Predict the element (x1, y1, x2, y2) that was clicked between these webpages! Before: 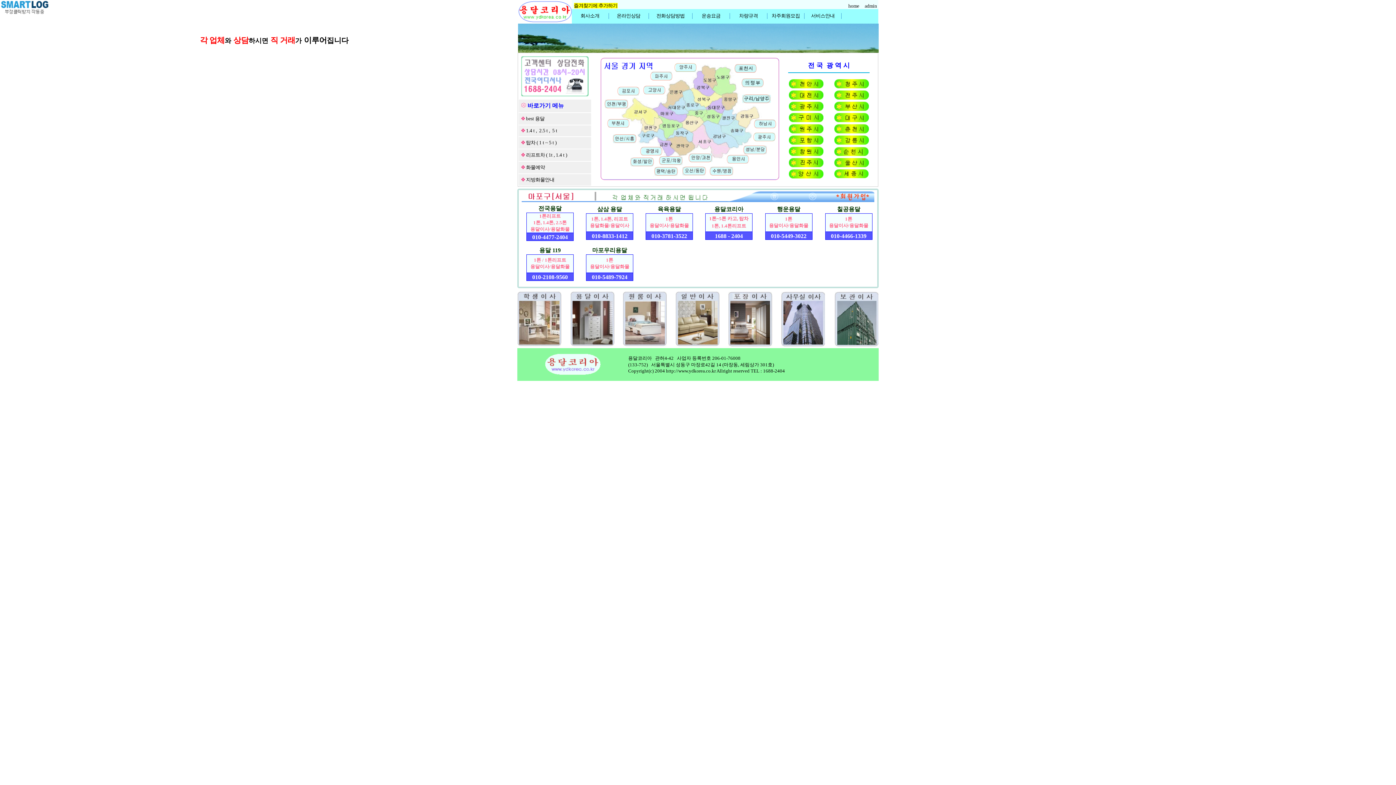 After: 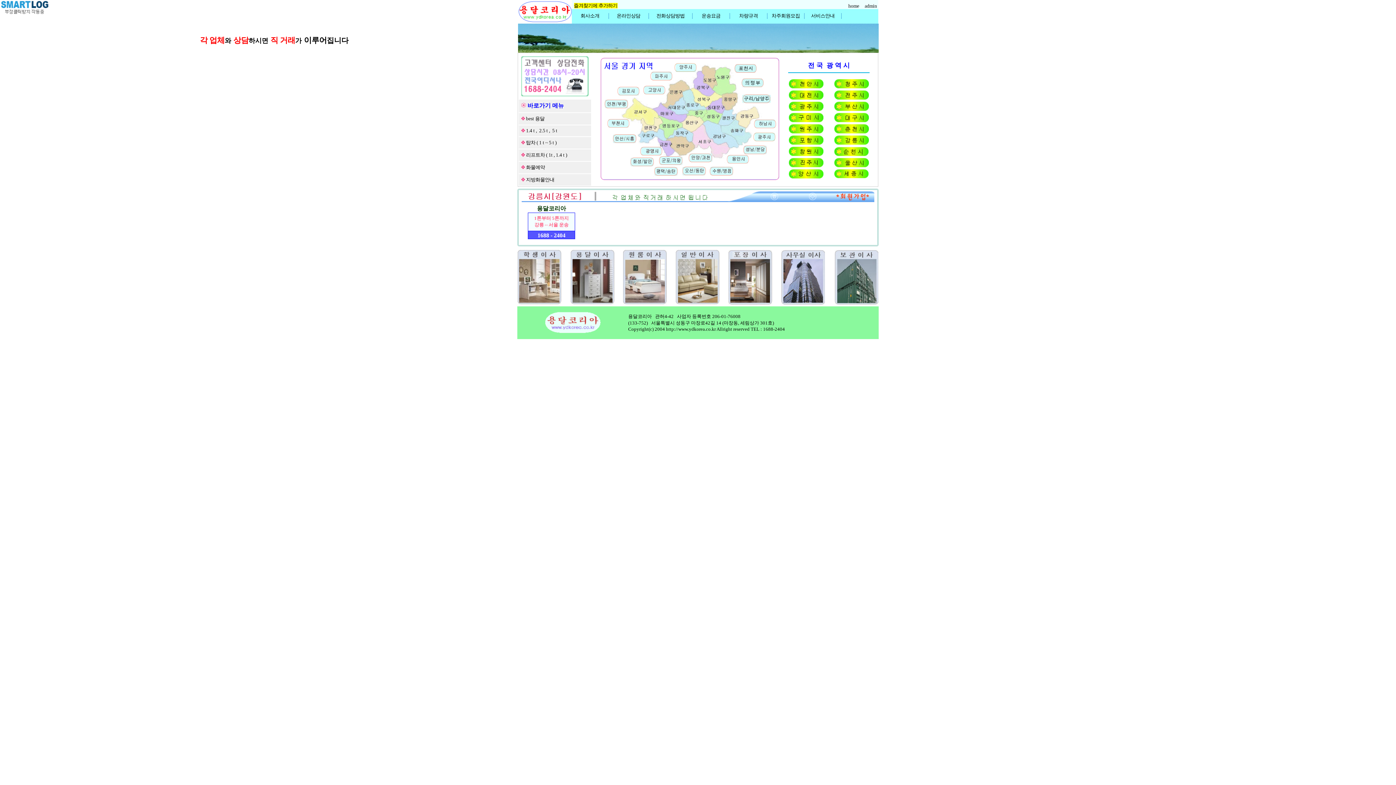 Action: bbox: (834, 140, 869, 146)